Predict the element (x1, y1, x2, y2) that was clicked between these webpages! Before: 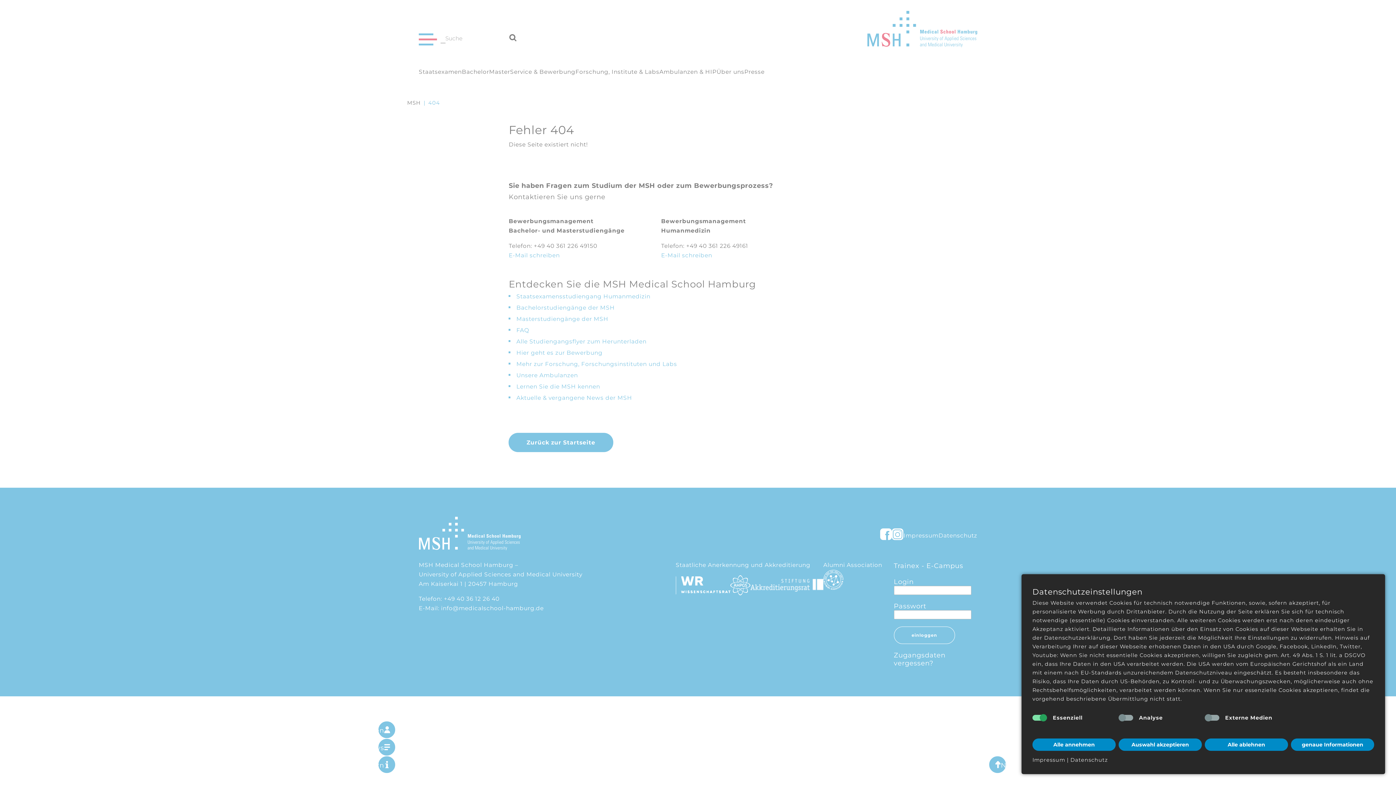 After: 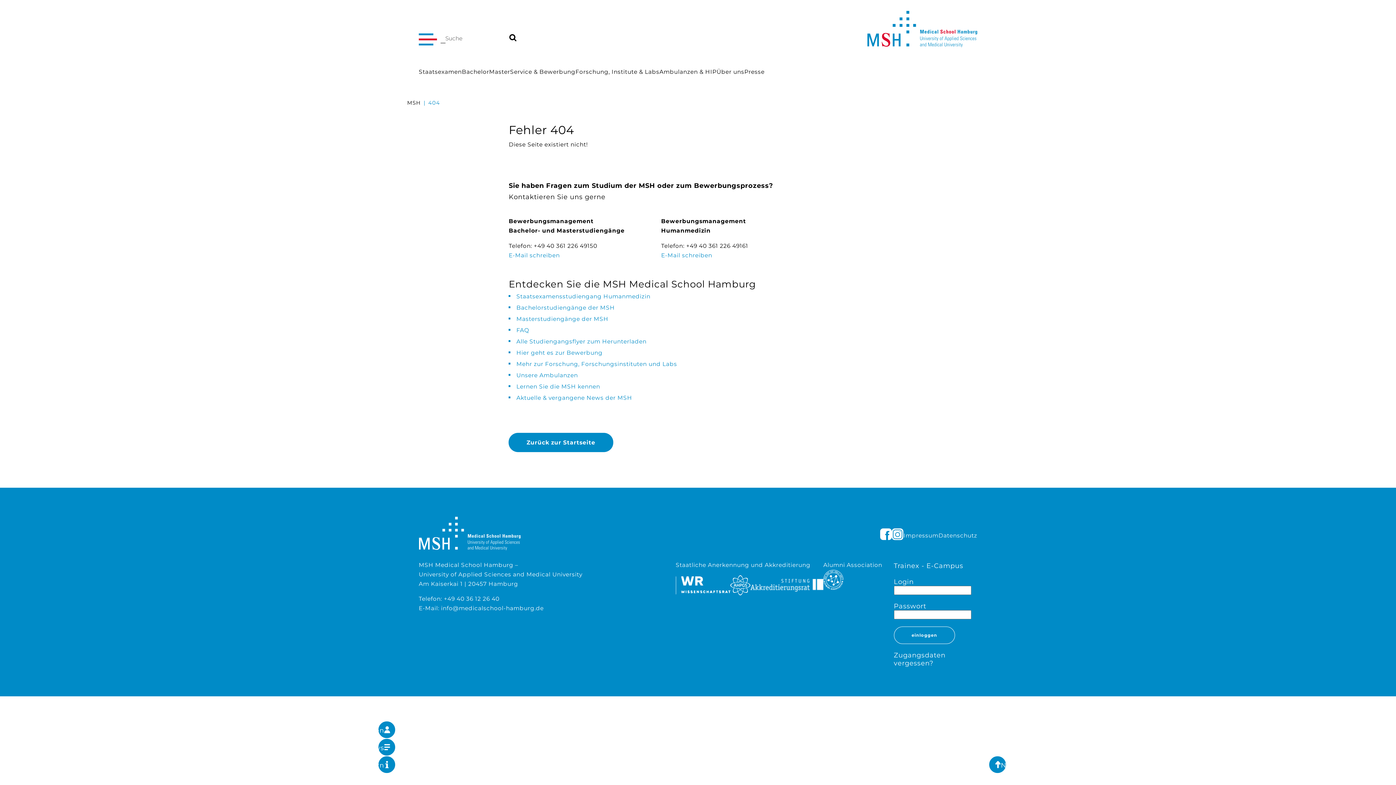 Action: label: Alle ablehnen bbox: (1205, 738, 1288, 751)